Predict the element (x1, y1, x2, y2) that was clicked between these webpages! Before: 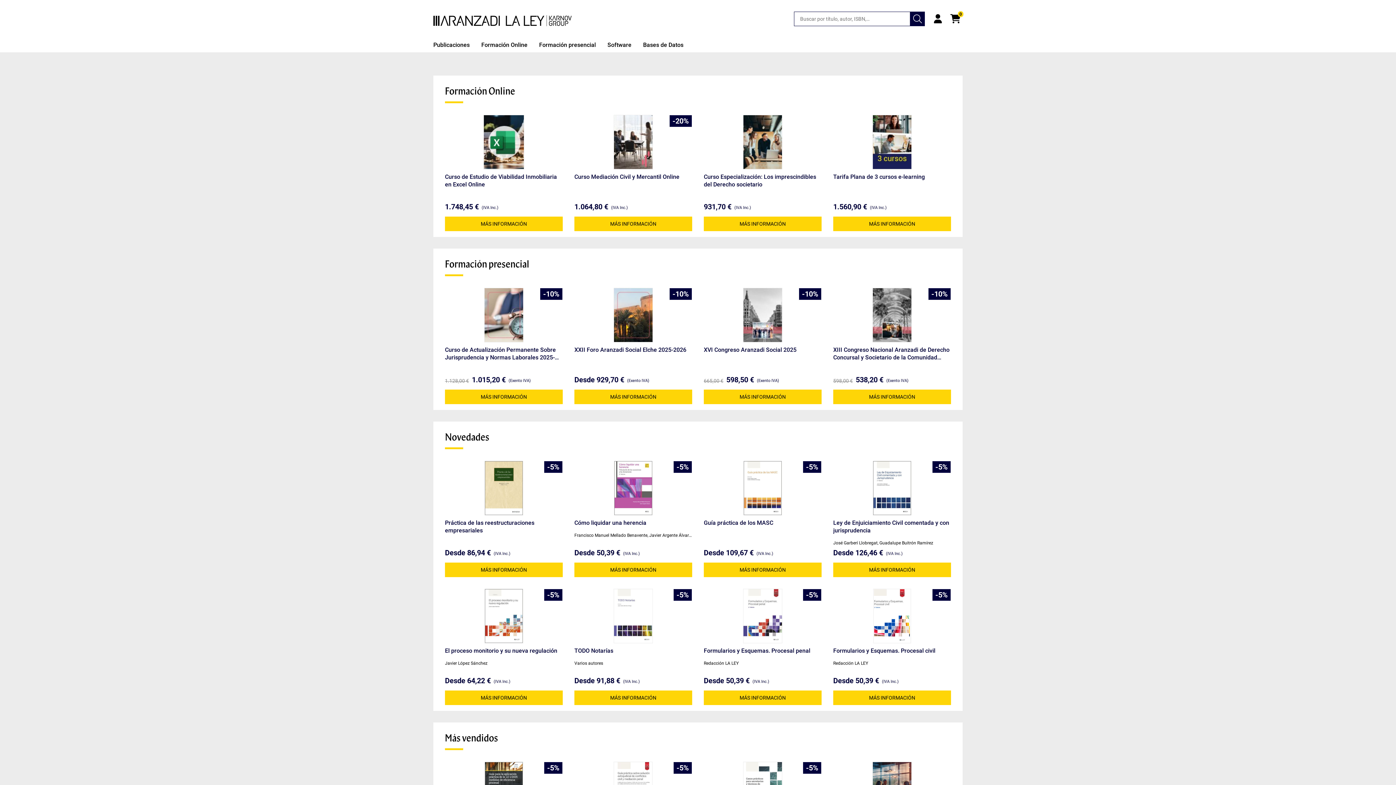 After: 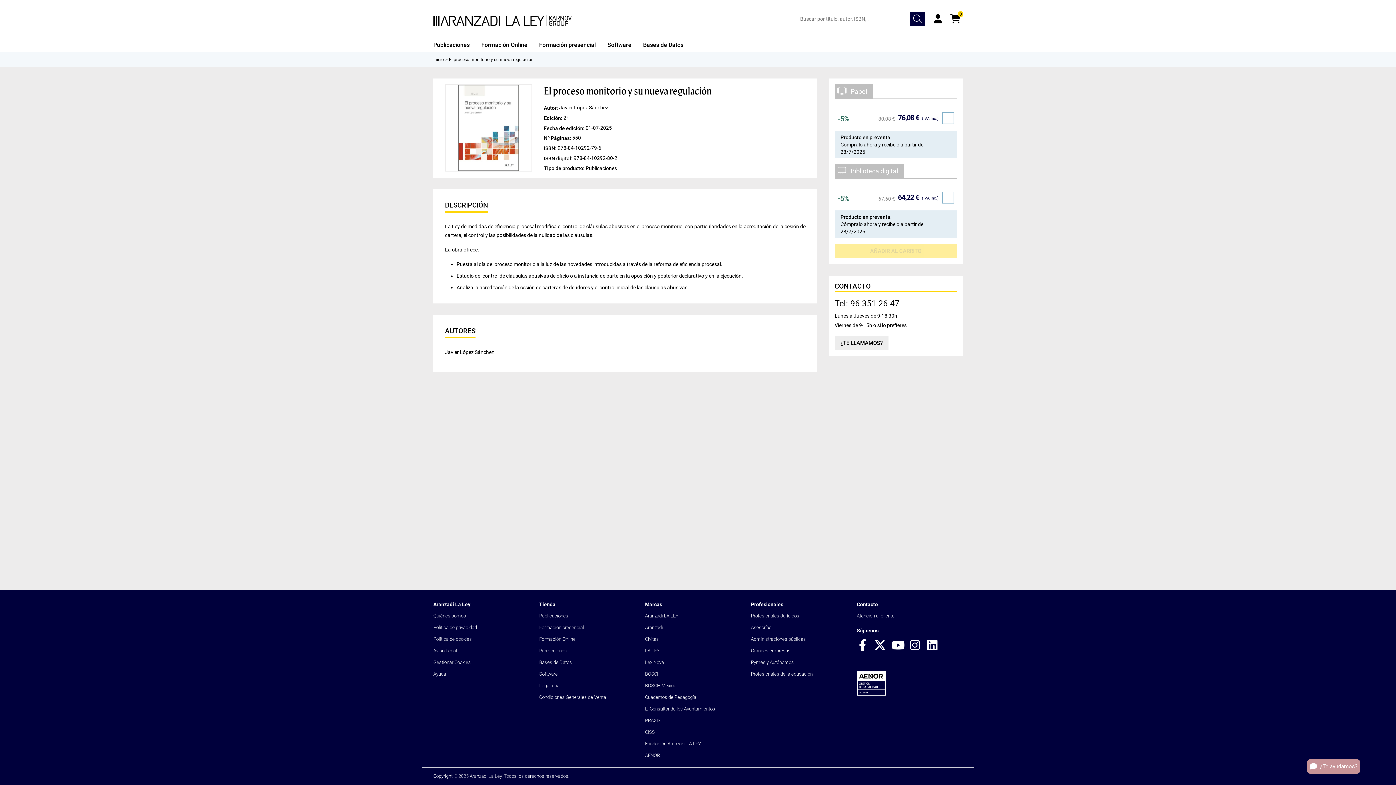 Action: bbox: (445, 690, 562, 705) label: MÁS INFORMACIÓN